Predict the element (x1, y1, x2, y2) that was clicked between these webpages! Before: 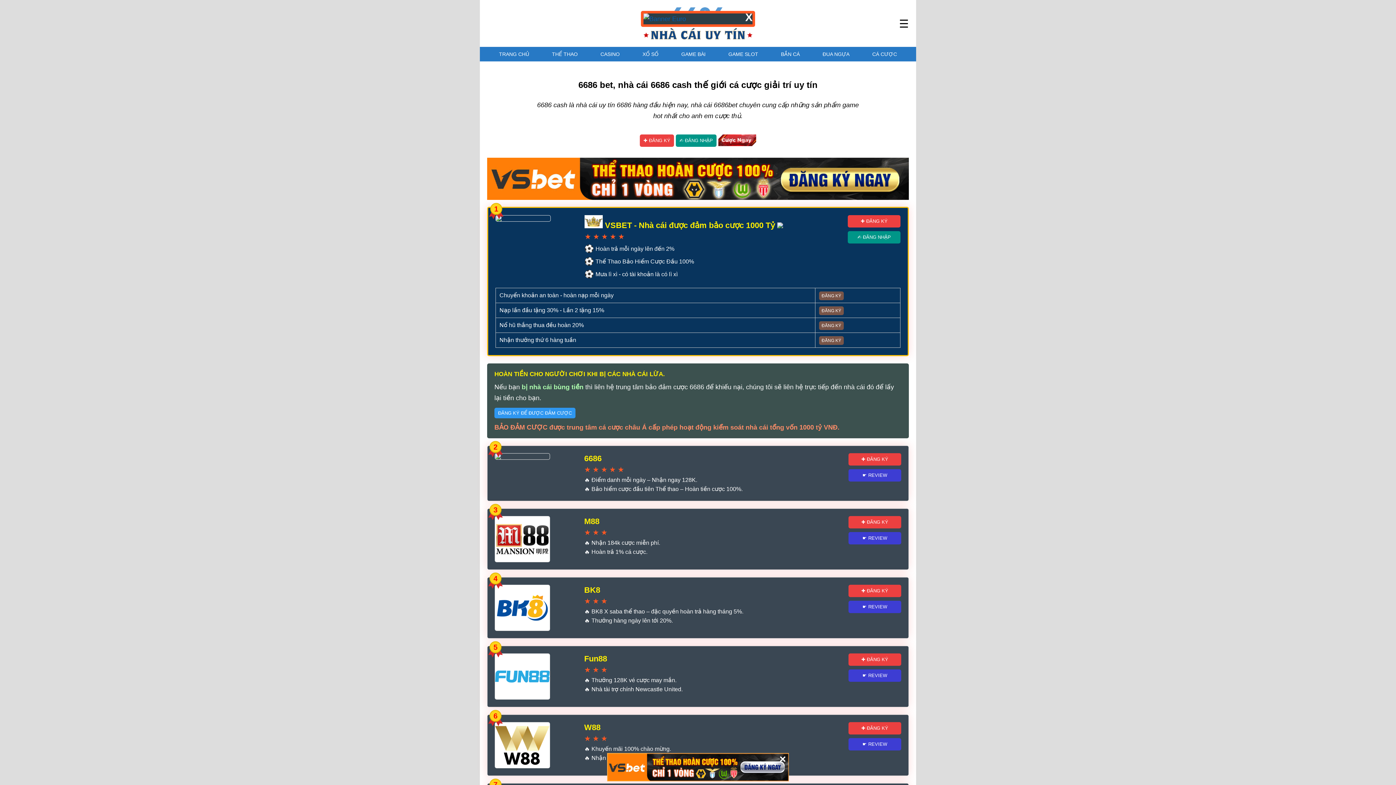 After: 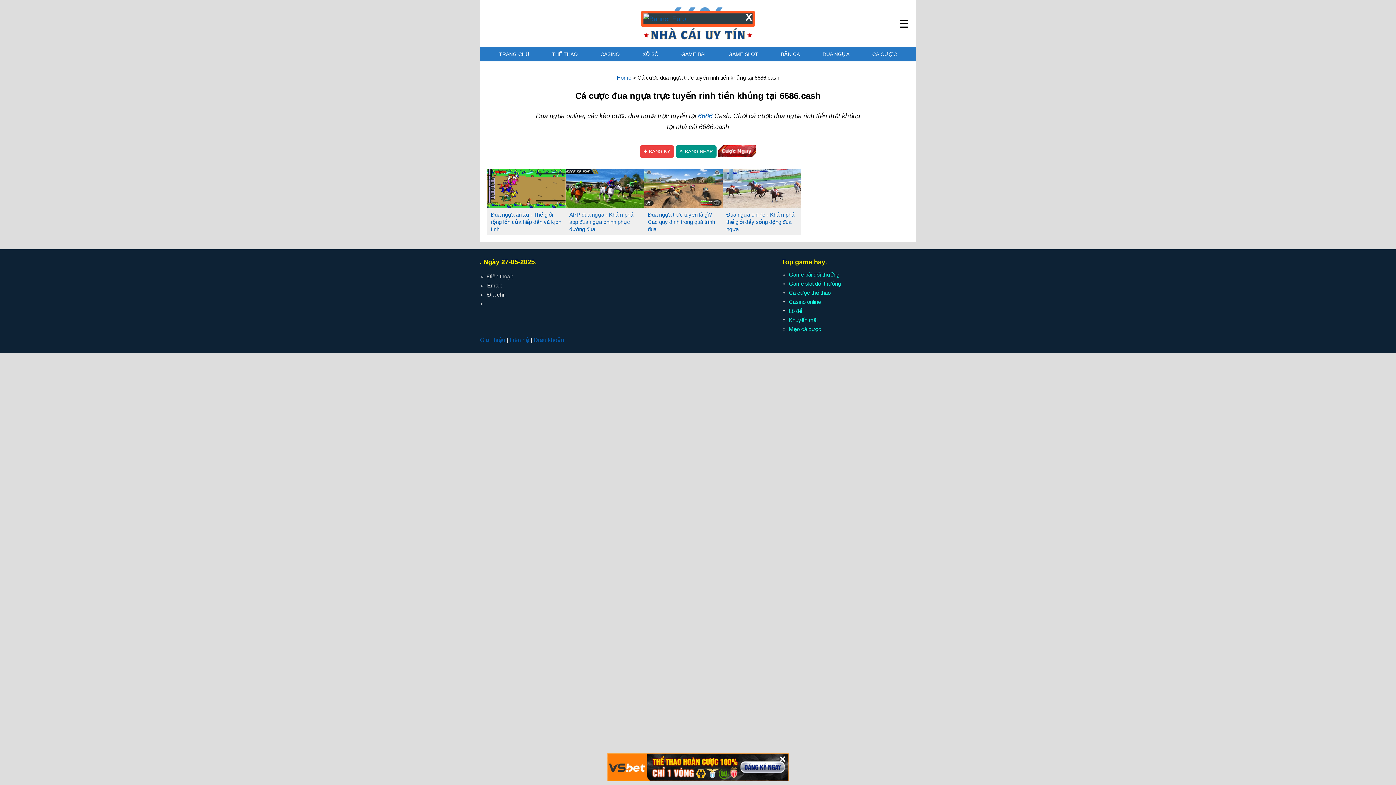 Action: label: ĐUA NGỰA bbox: (819, 46, 853, 61)